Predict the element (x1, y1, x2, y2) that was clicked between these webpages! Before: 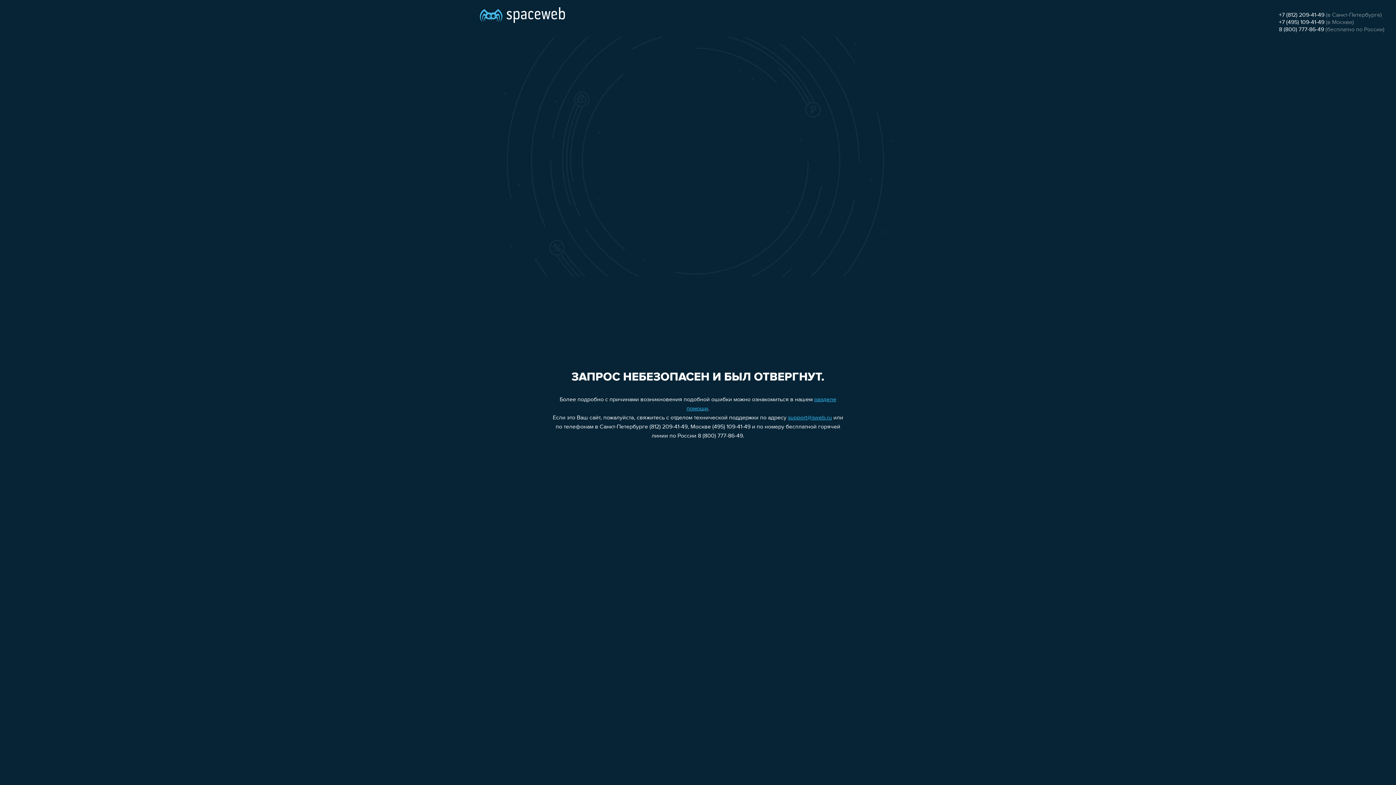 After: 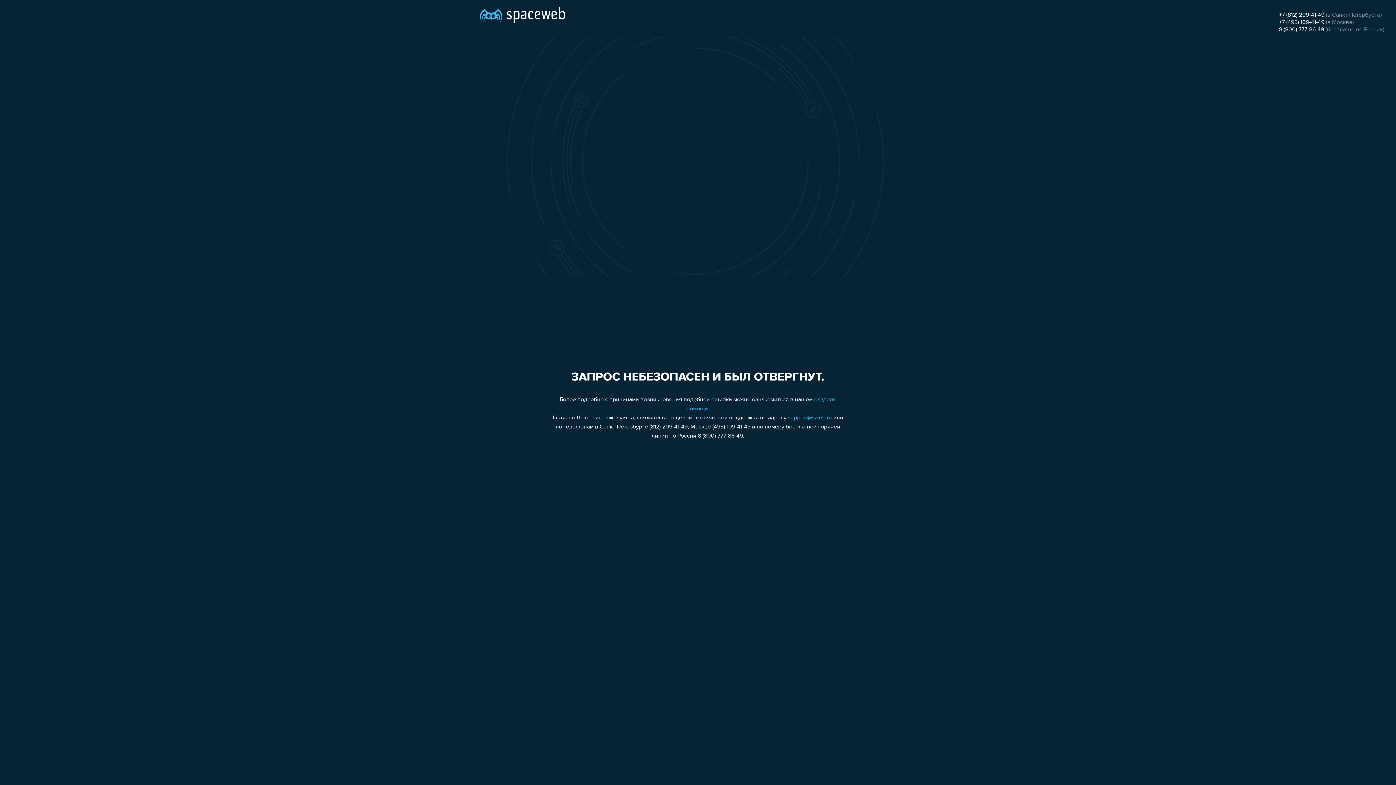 Action: bbox: (1279, 26, 1324, 32) label: 8 (800) 777-86-49